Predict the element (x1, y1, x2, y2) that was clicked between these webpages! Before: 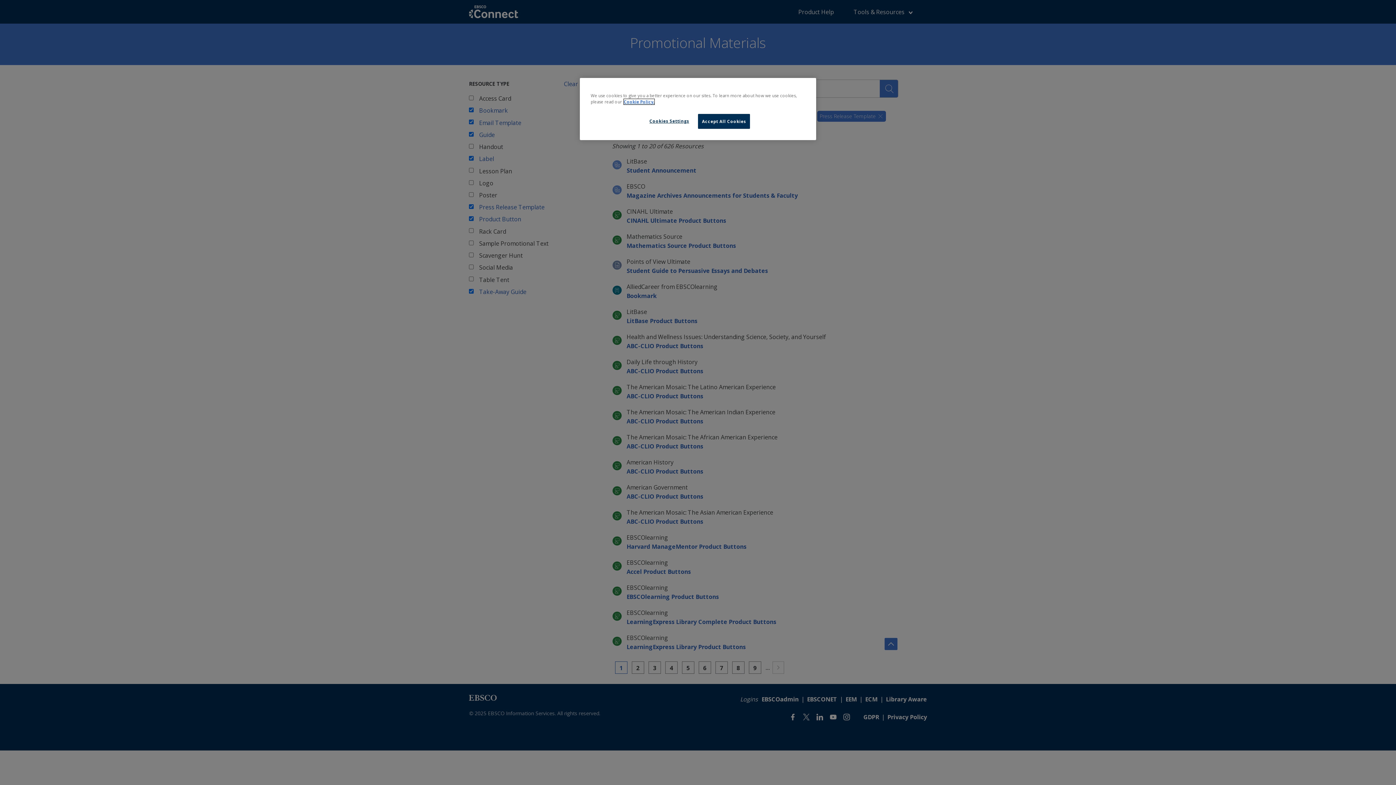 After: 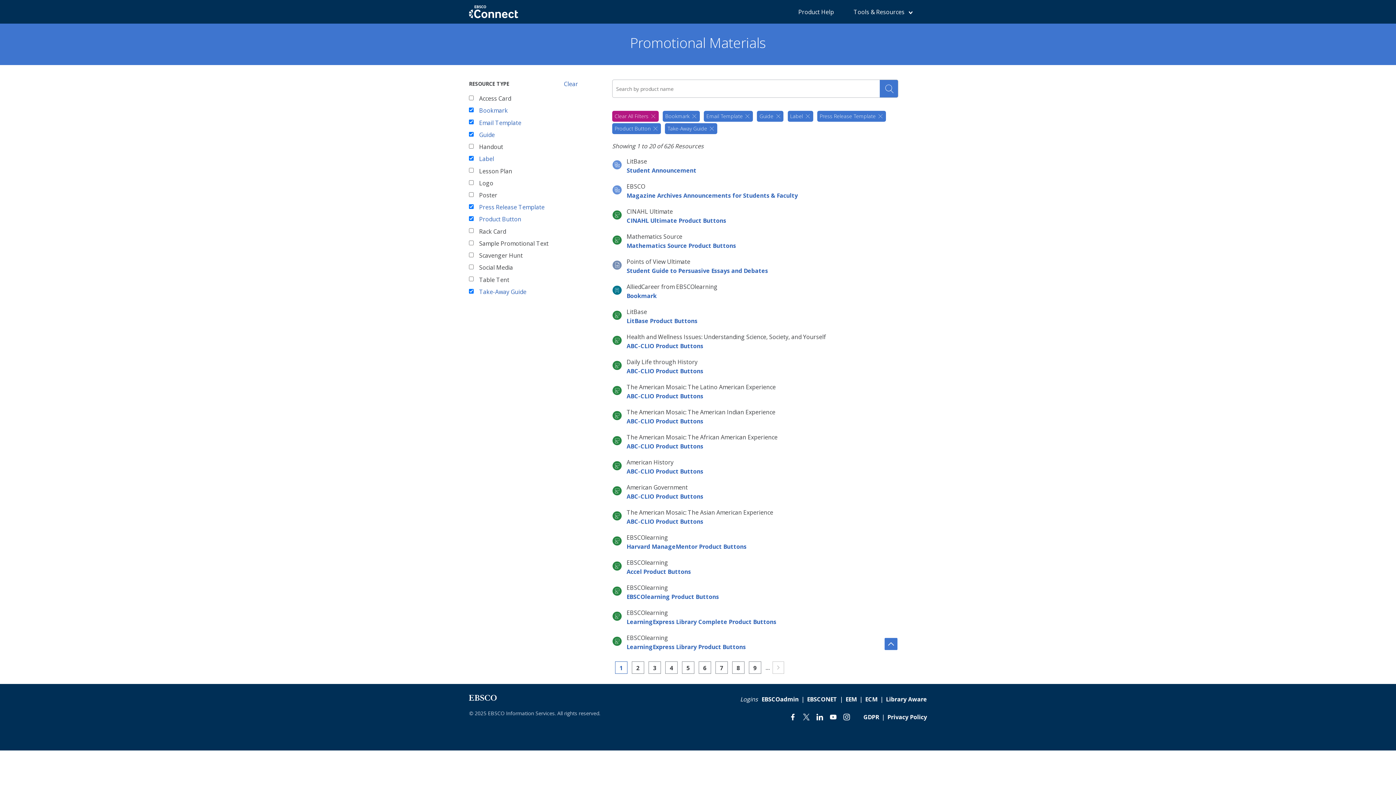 Action: bbox: (698, 114, 750, 128) label: Accept All Cookies